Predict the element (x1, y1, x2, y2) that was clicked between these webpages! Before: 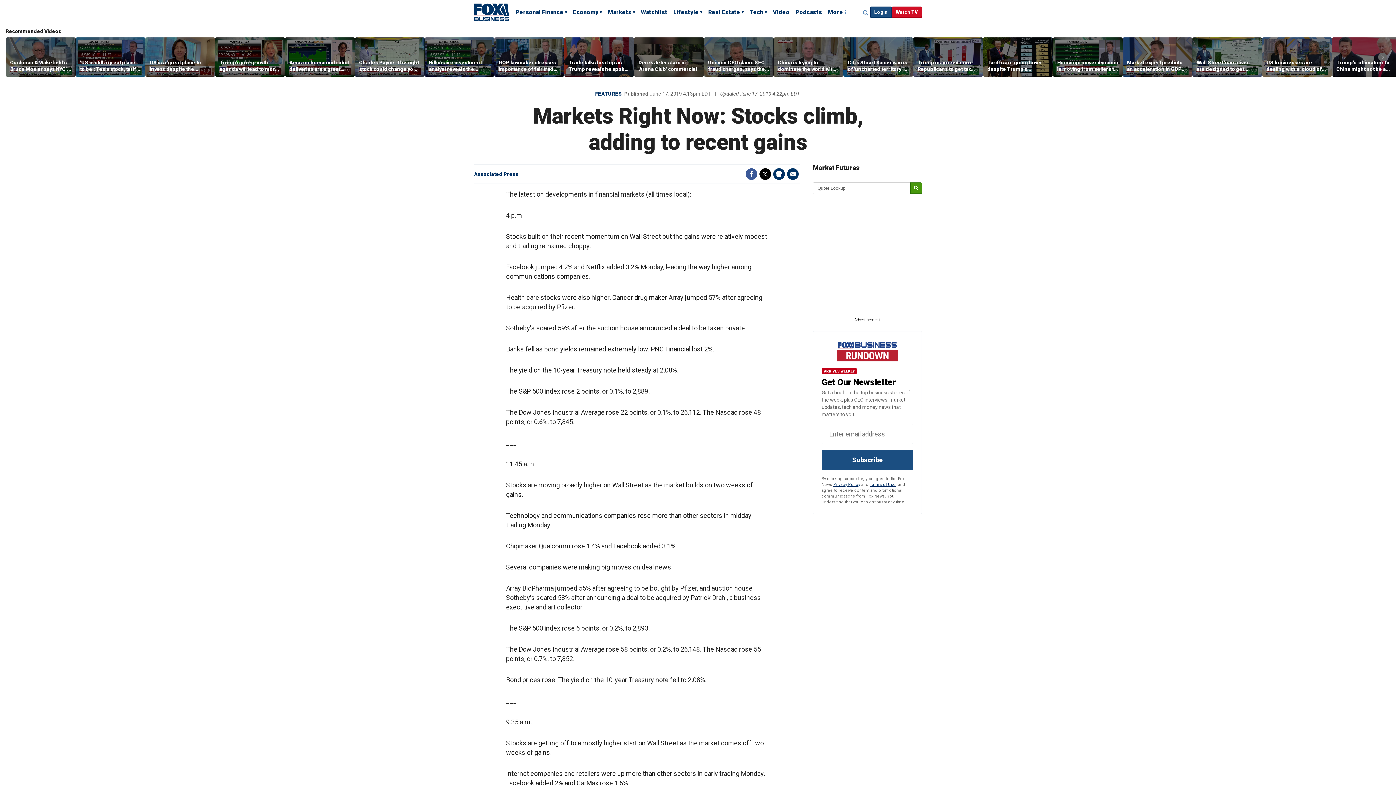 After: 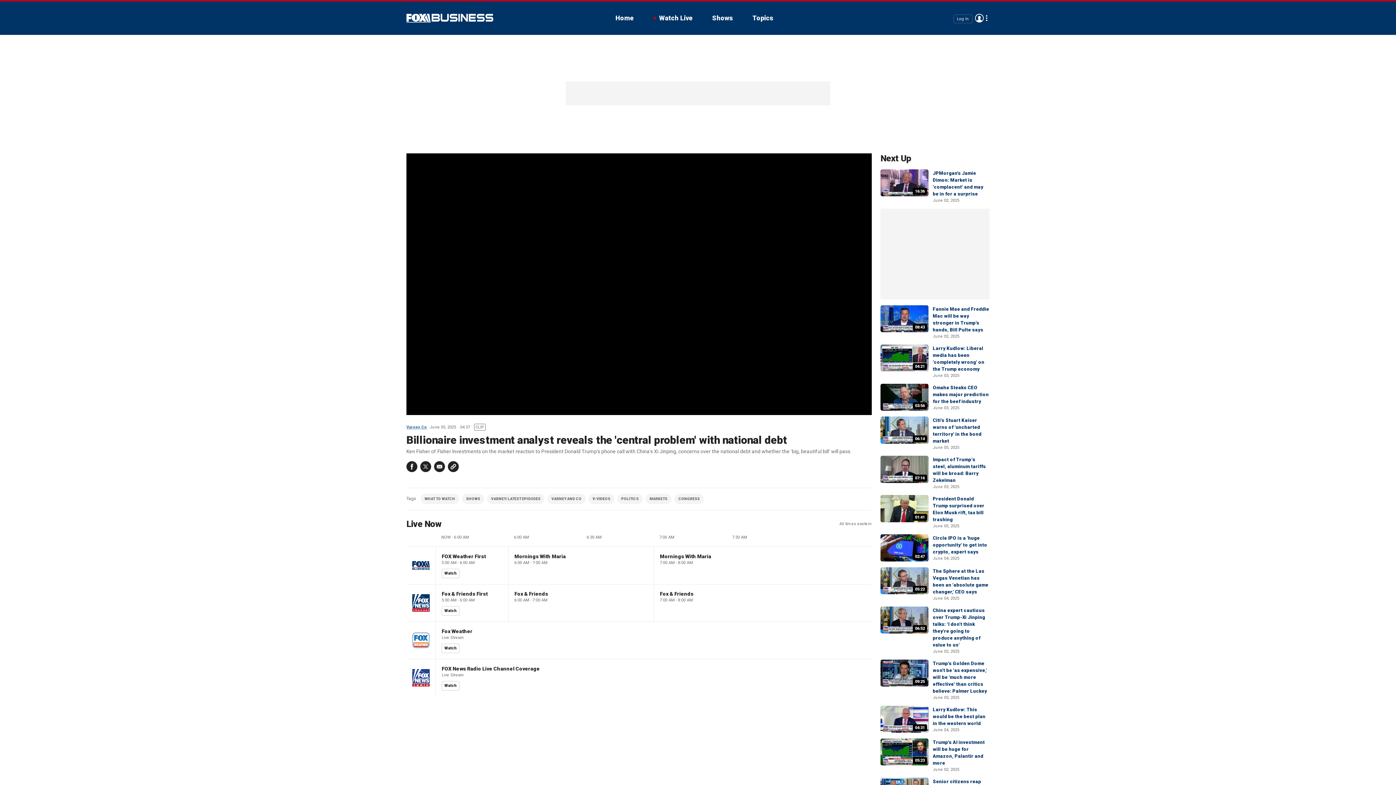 Action: bbox: (429, 59, 490, 72) label: Billionaire investment analyst reveals the 'central problem' with national debt